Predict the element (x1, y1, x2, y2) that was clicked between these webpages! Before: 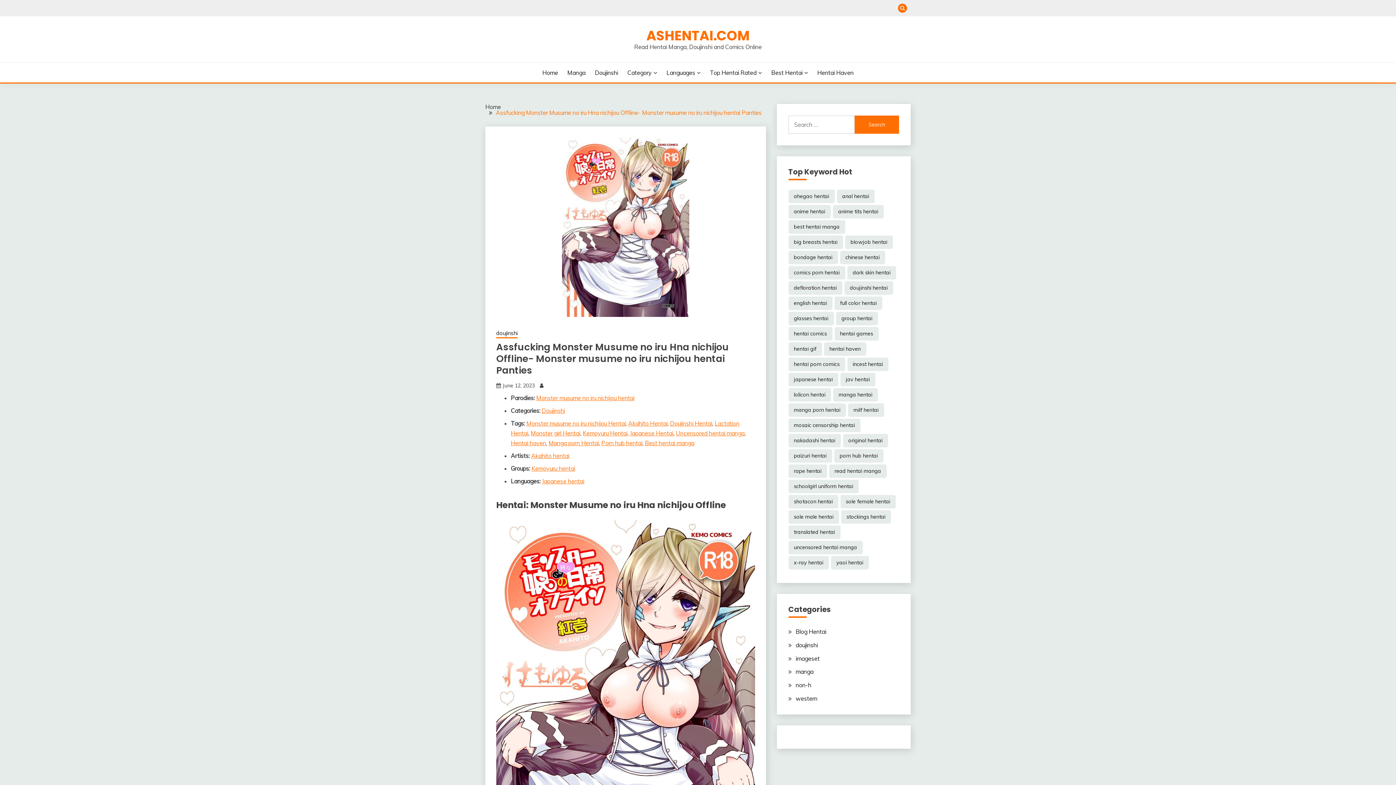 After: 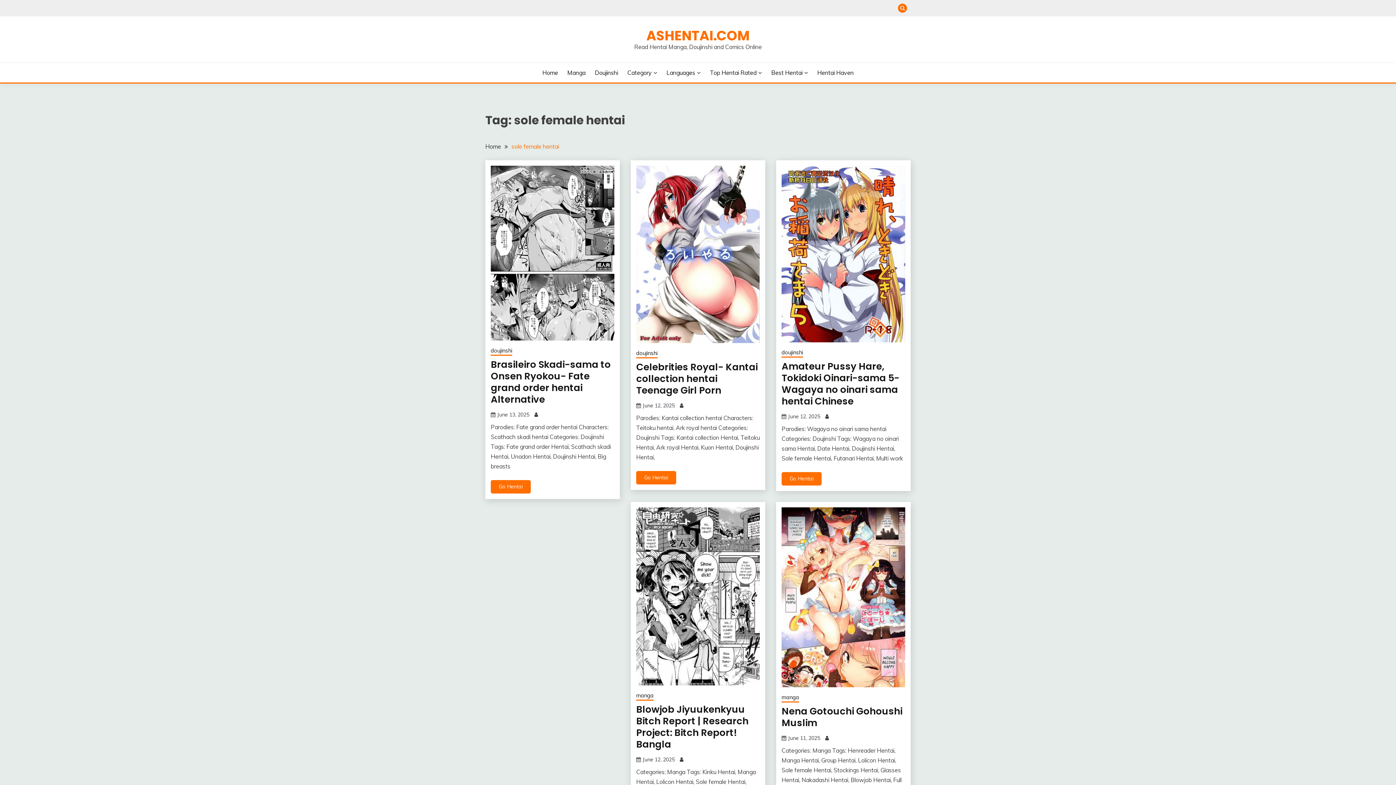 Action: label: sole female hentai (23,054 items) bbox: (840, 495, 895, 508)